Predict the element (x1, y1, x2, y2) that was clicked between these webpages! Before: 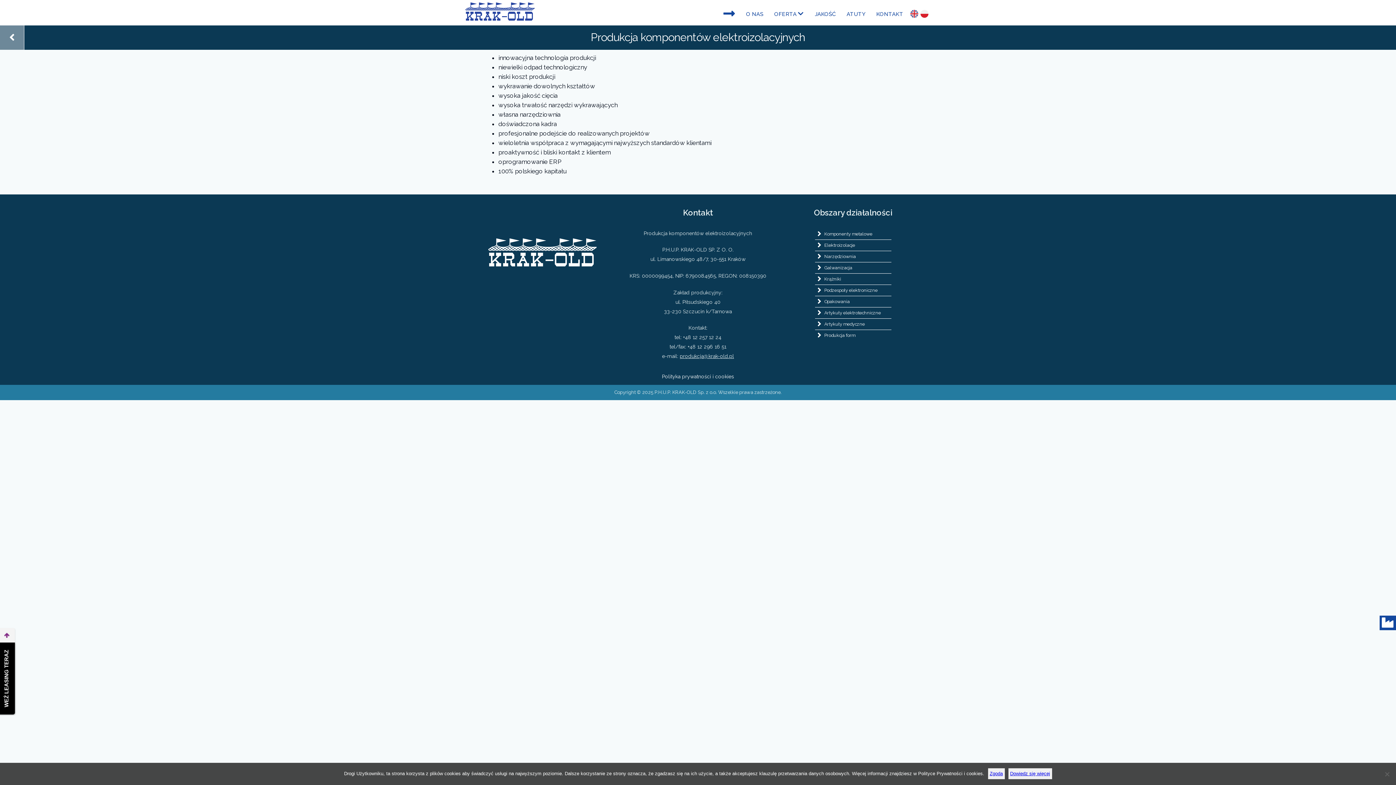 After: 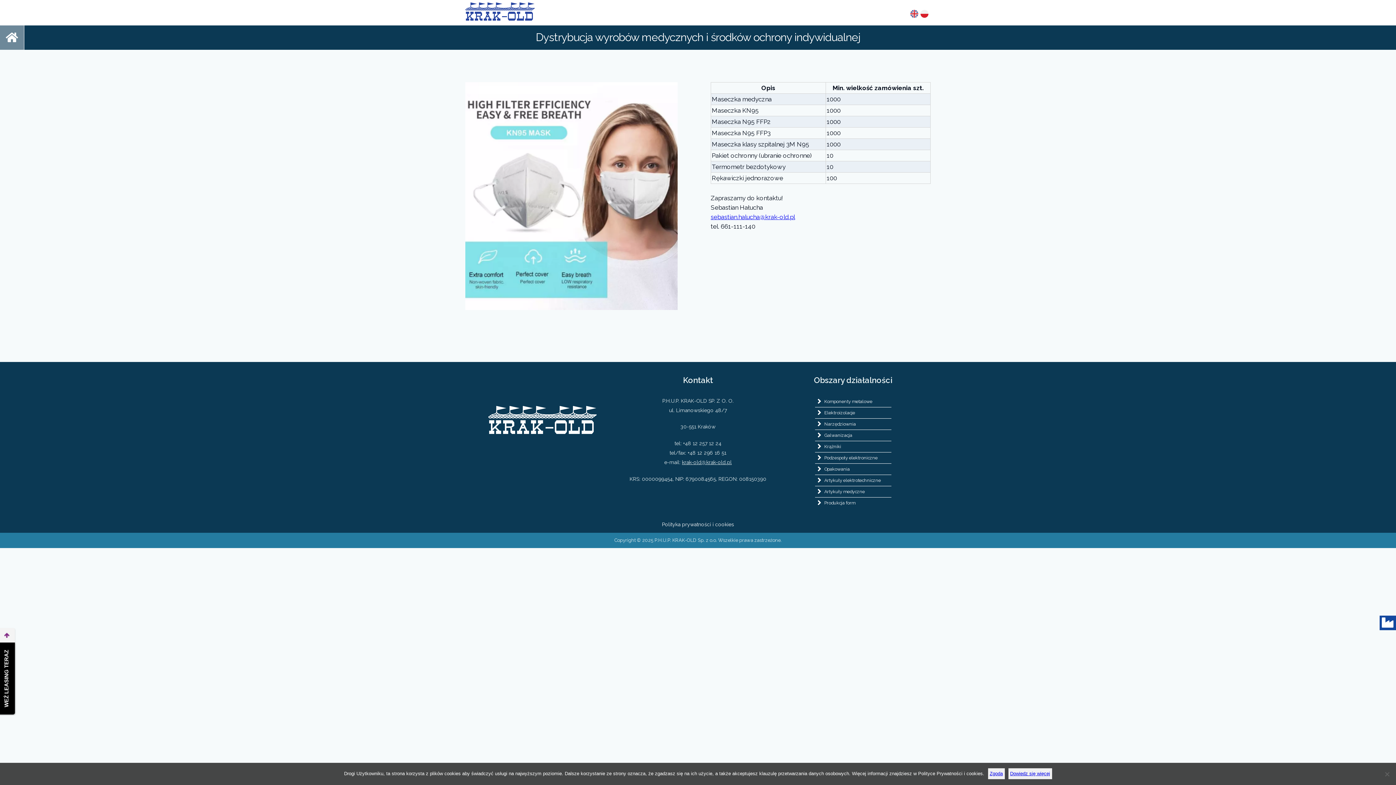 Action: label:  Artykuły medyczne bbox: (815, 318, 891, 330)